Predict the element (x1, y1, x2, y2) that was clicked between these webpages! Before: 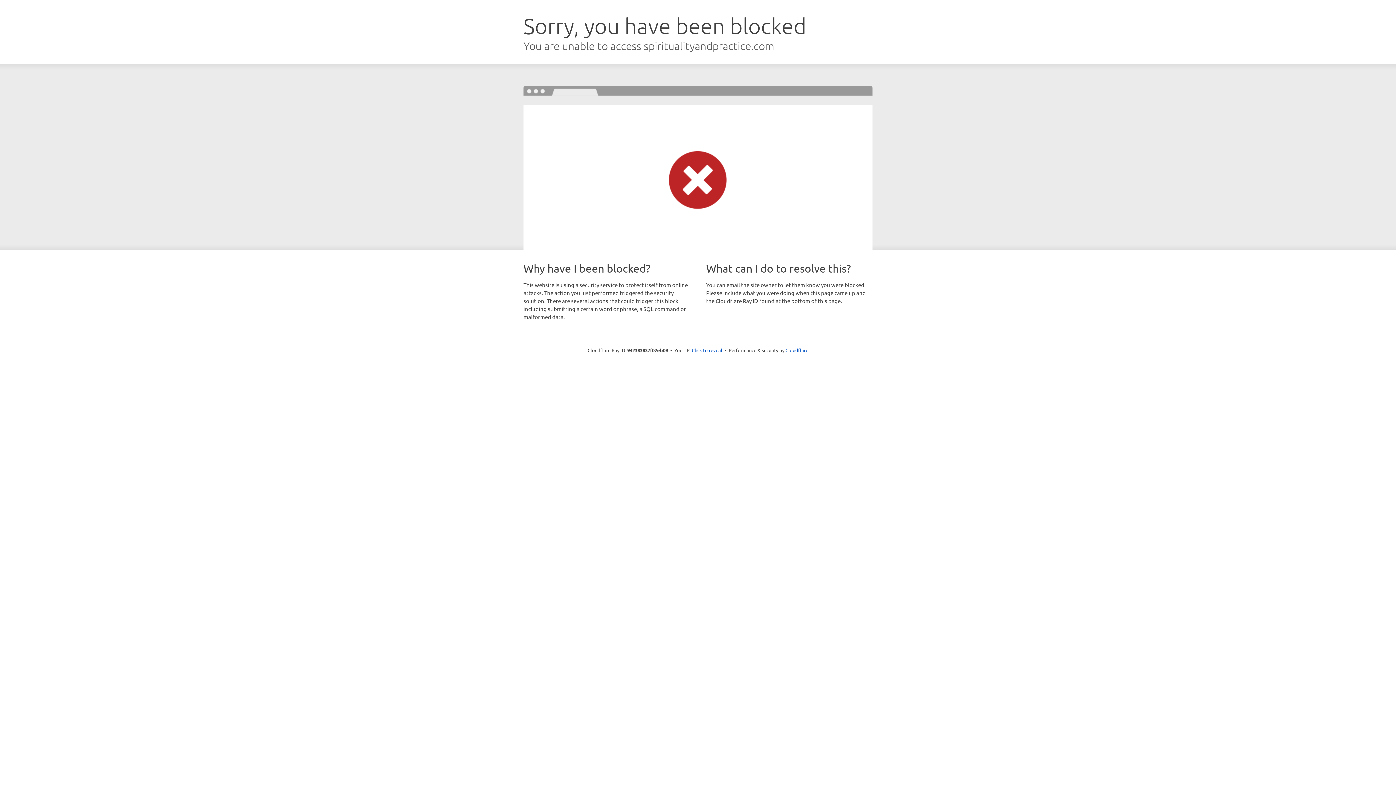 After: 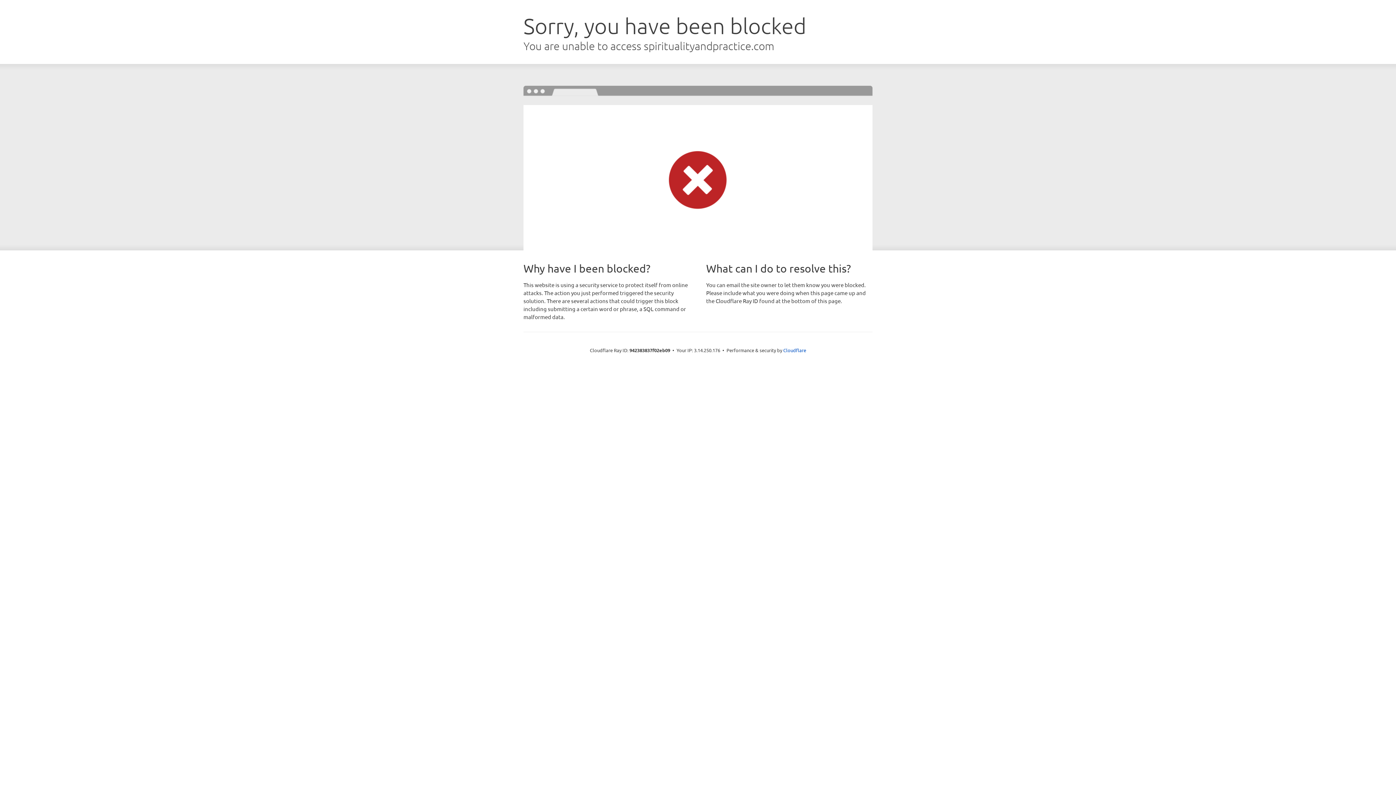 Action: bbox: (692, 346, 722, 353) label: Click to reveal